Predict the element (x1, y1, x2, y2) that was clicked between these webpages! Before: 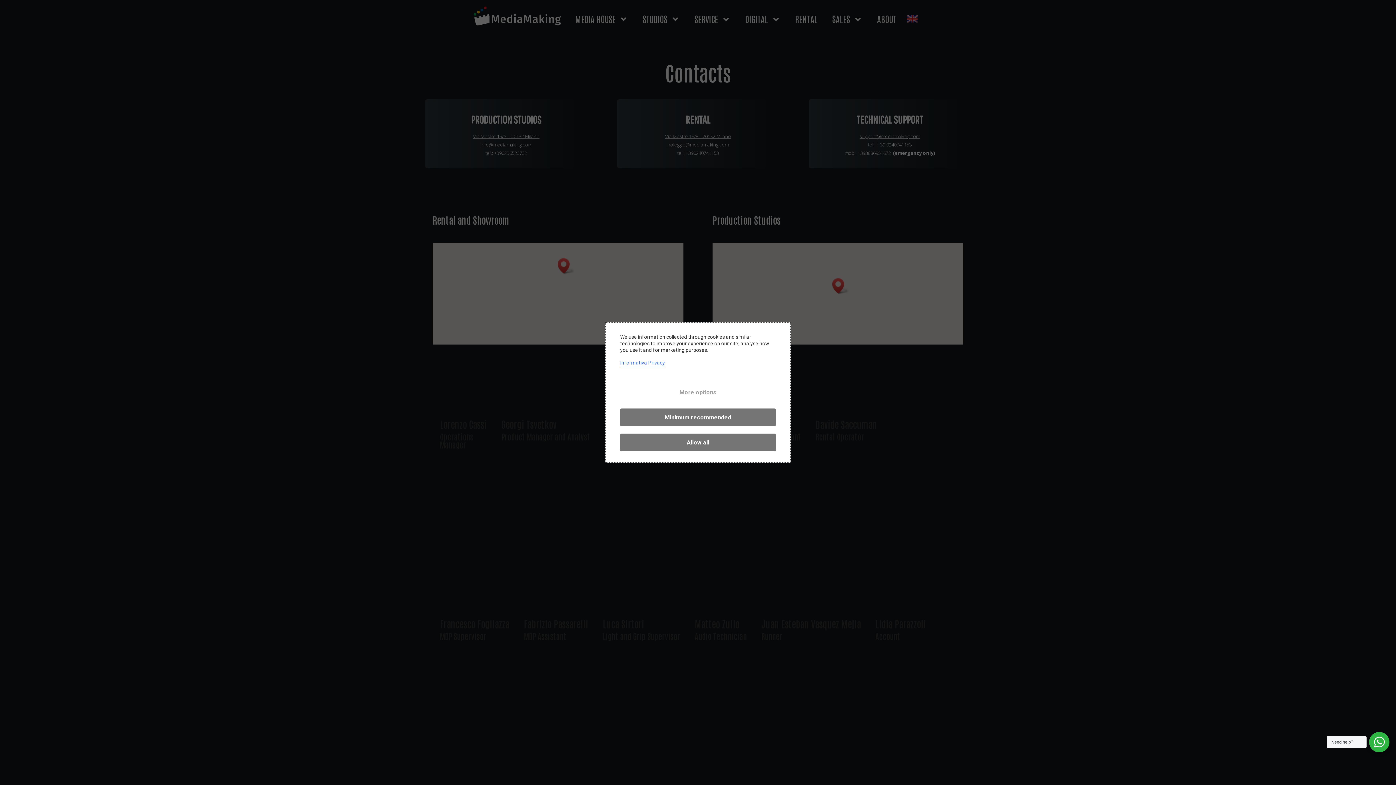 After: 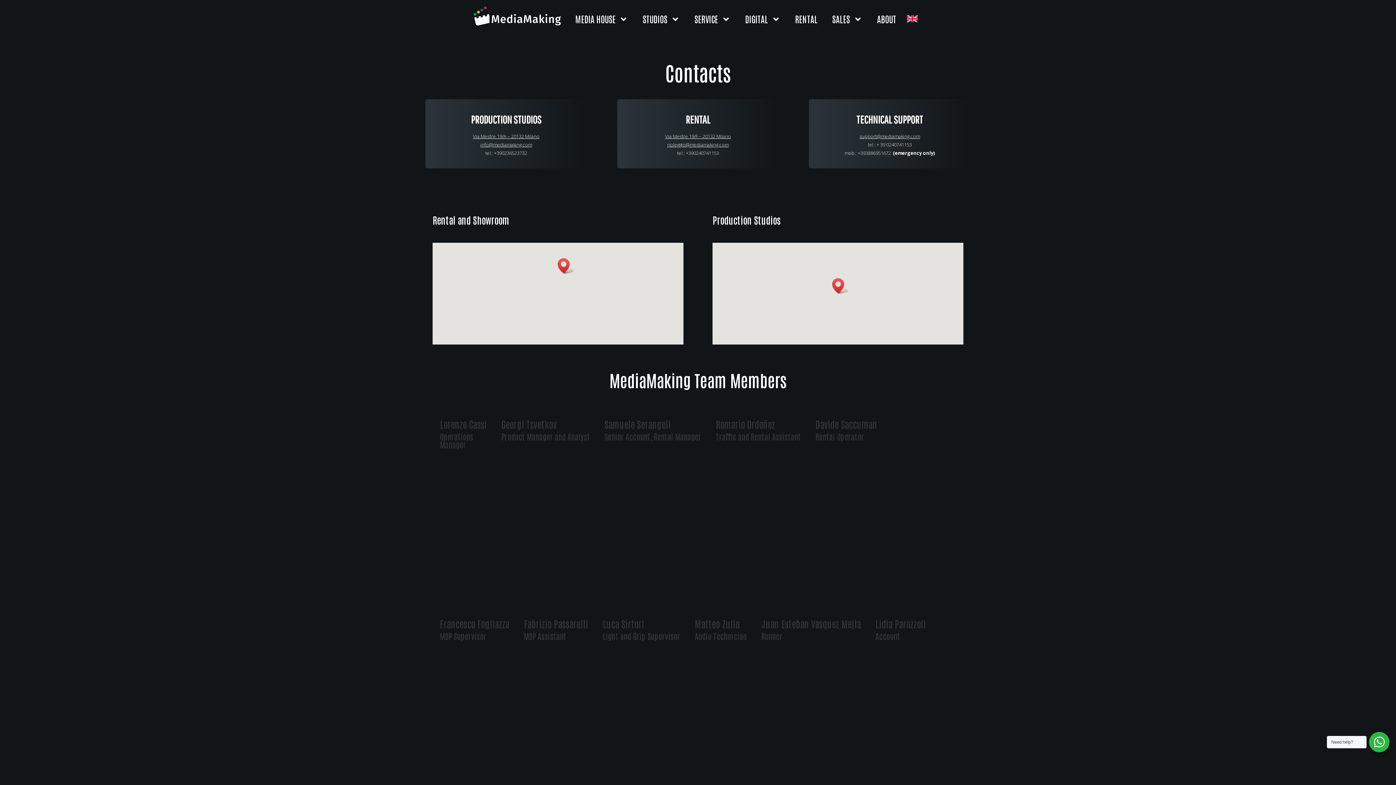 Action: bbox: (620, 408, 776, 426) label: Minimum recommended